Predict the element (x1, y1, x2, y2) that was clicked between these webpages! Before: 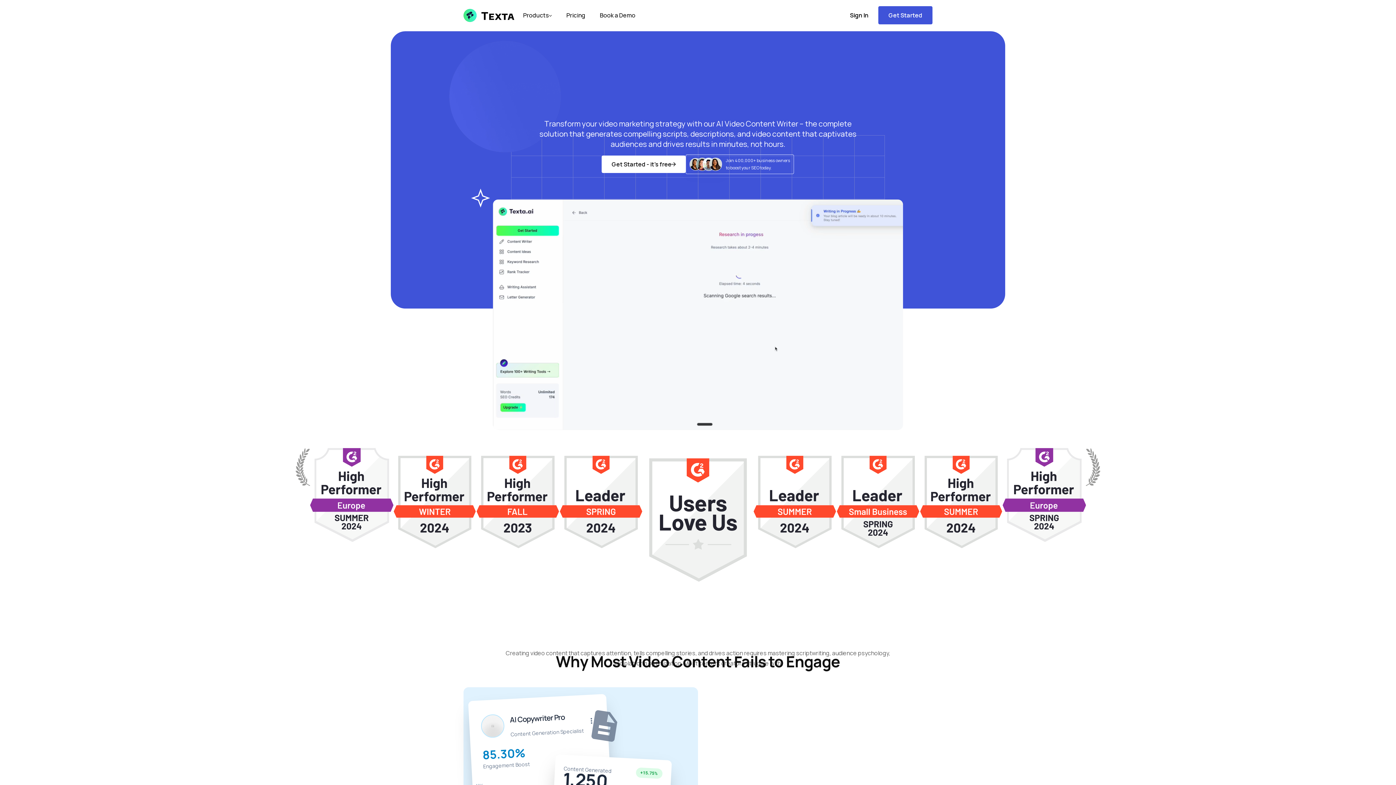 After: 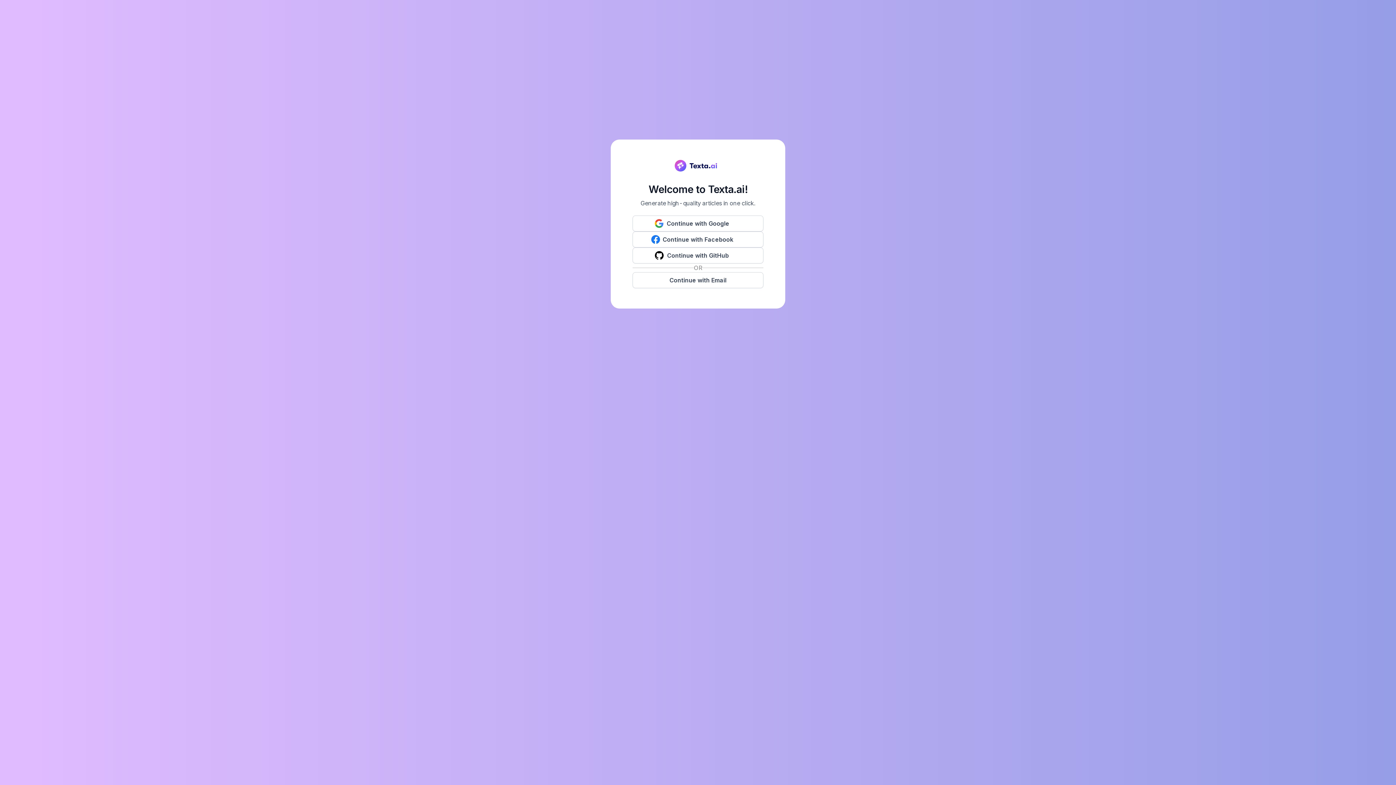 Action: bbox: (601, 155, 685, 173) label: Get Started - it's free
Get Started - it's free